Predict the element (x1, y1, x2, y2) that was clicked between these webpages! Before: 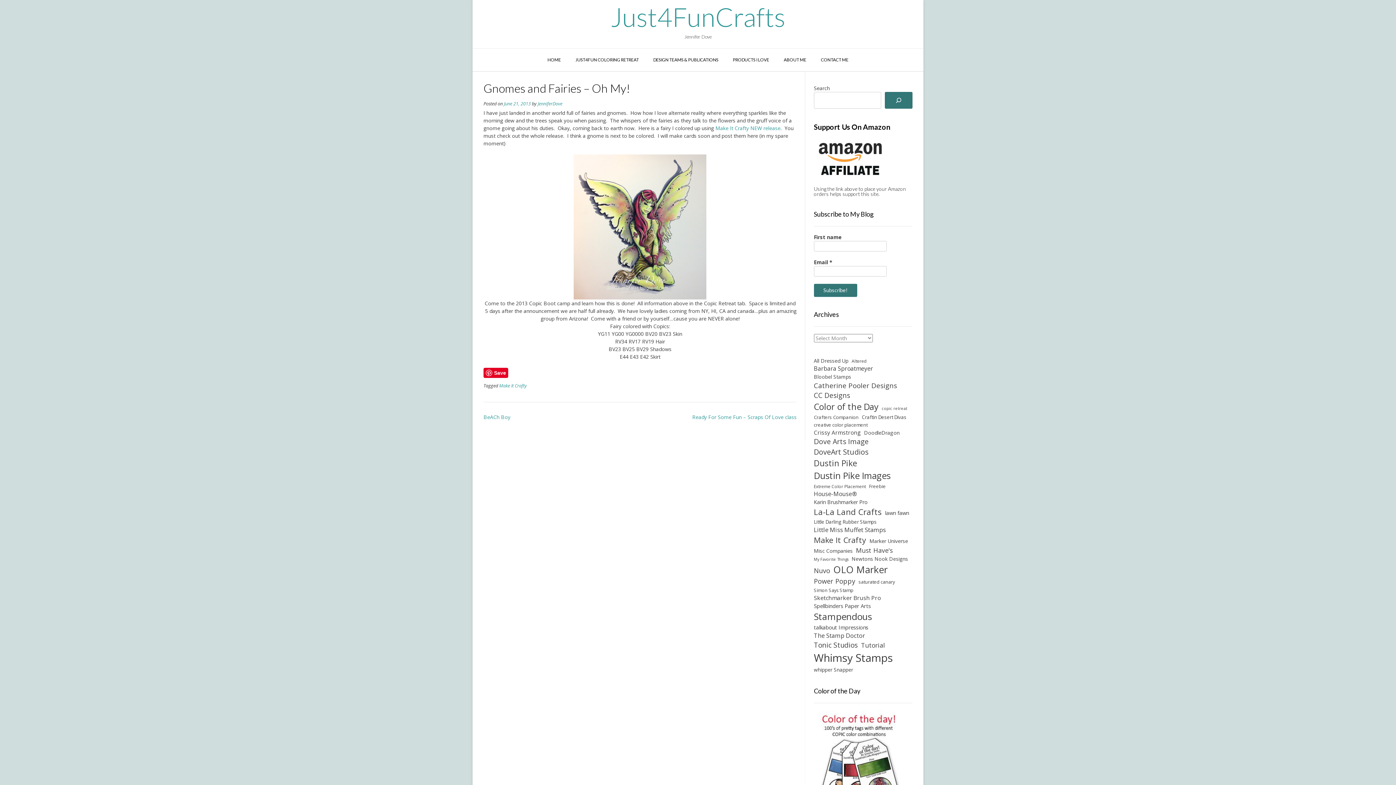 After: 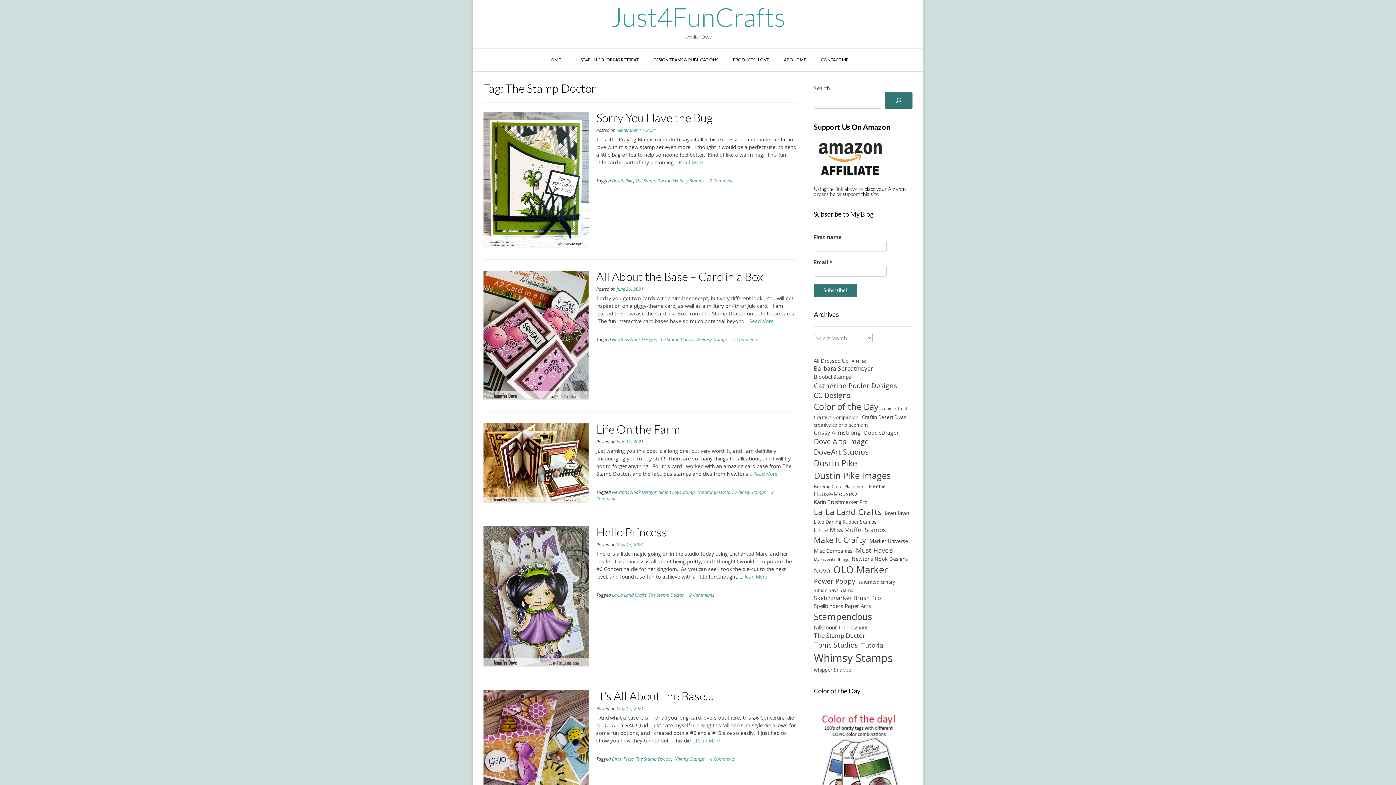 Action: bbox: (814, 631, 865, 640) label: The Stamp Doctor (35 items)